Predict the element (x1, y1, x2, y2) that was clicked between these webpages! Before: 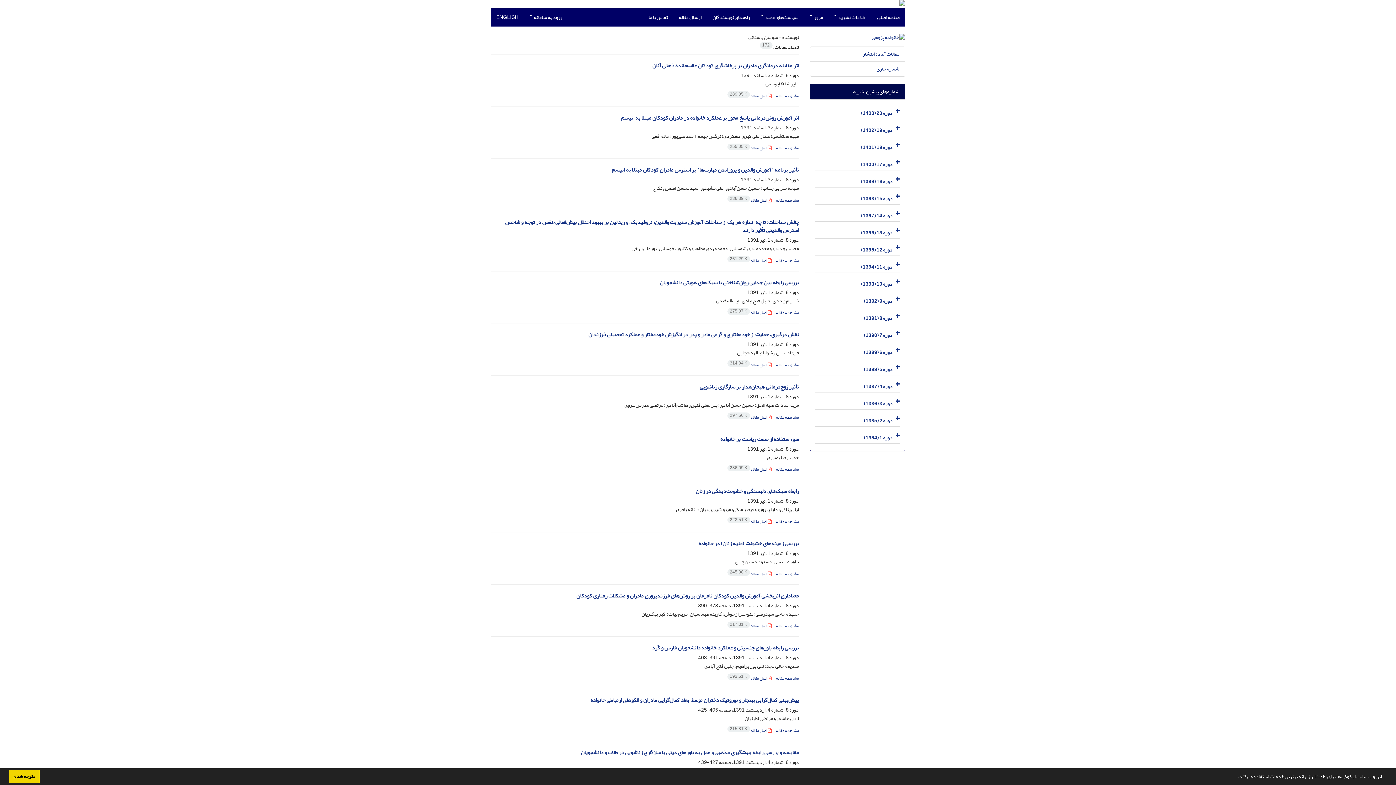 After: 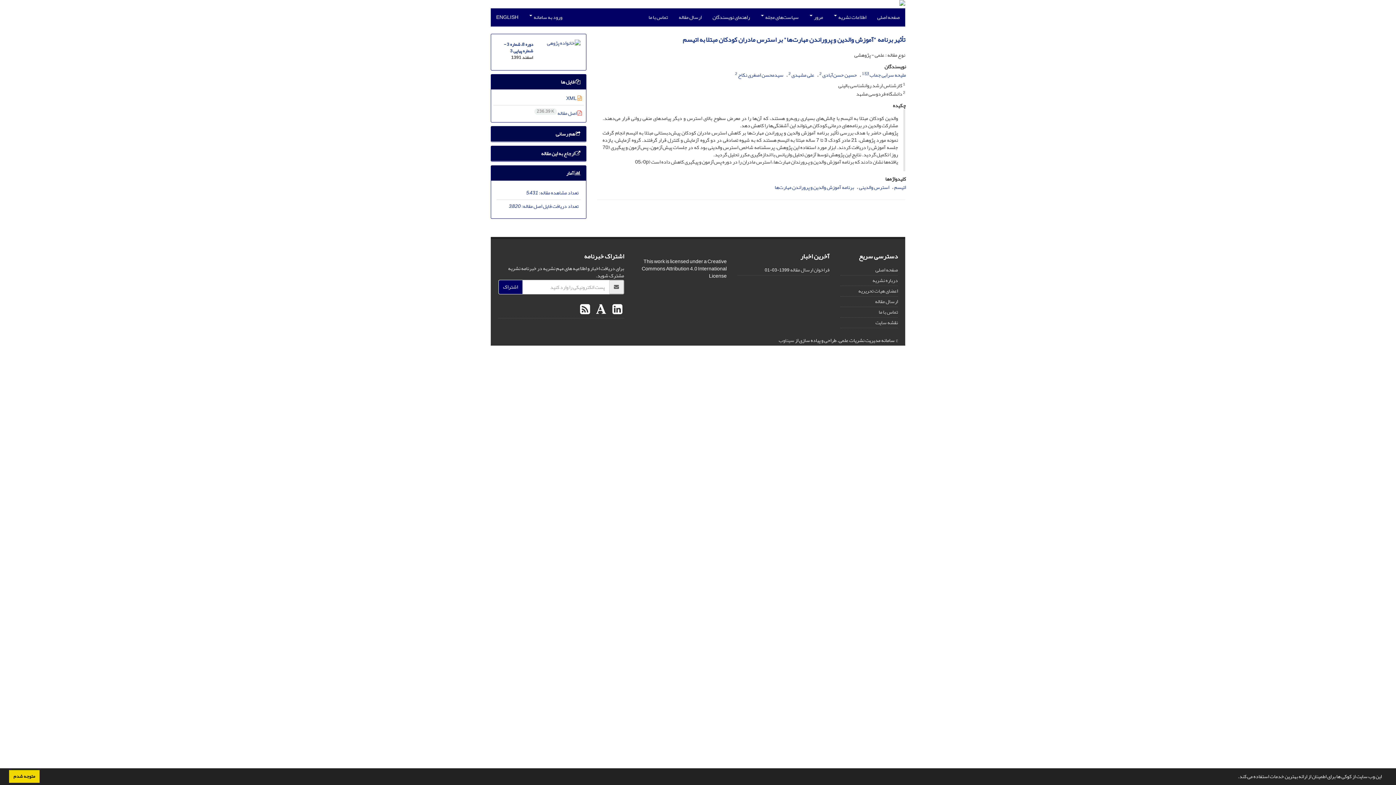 Action: label: تأثیر برنامه "آموزش والدین و پروراندن مهارت‌ها" بر استرس مادران کودکان مبتلا به اتیسم bbox: (611, 164, 799, 175)